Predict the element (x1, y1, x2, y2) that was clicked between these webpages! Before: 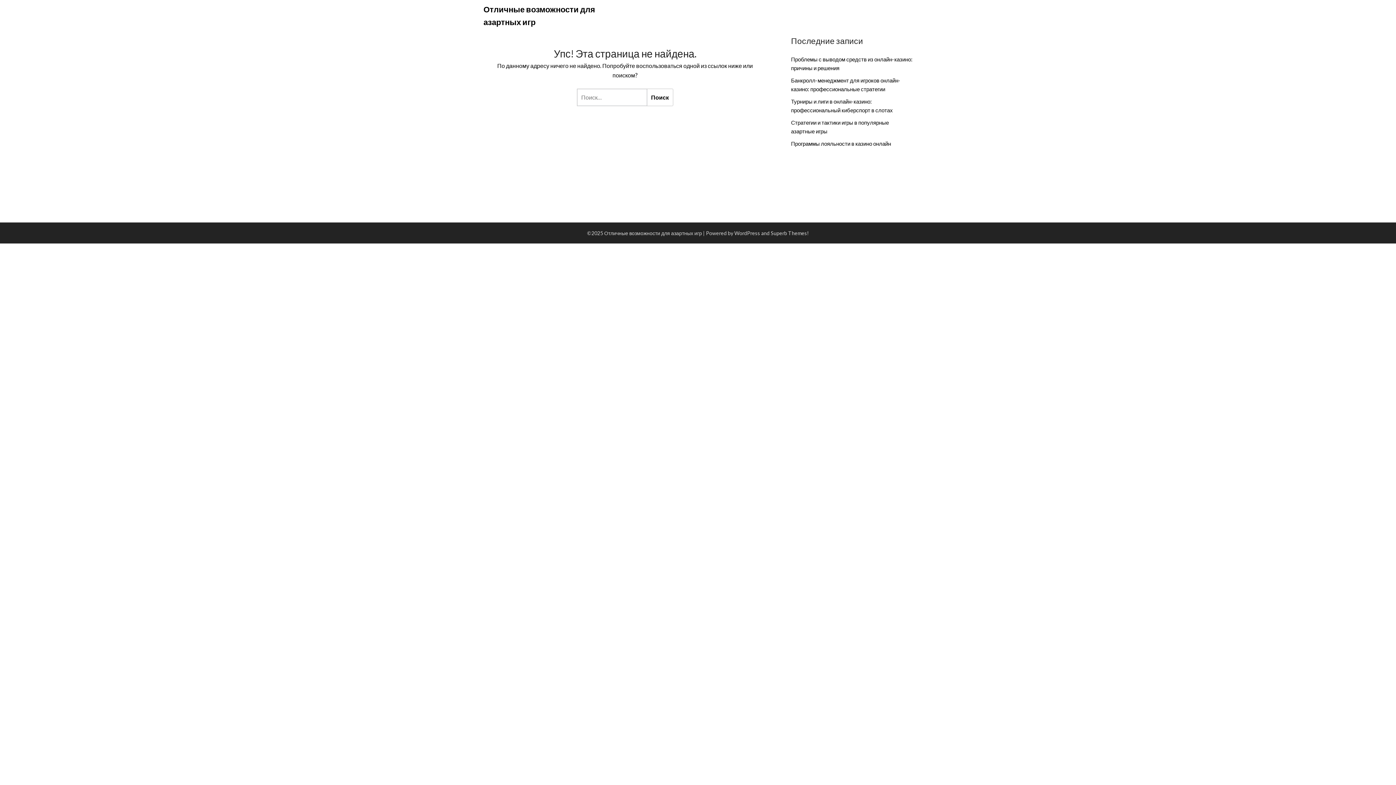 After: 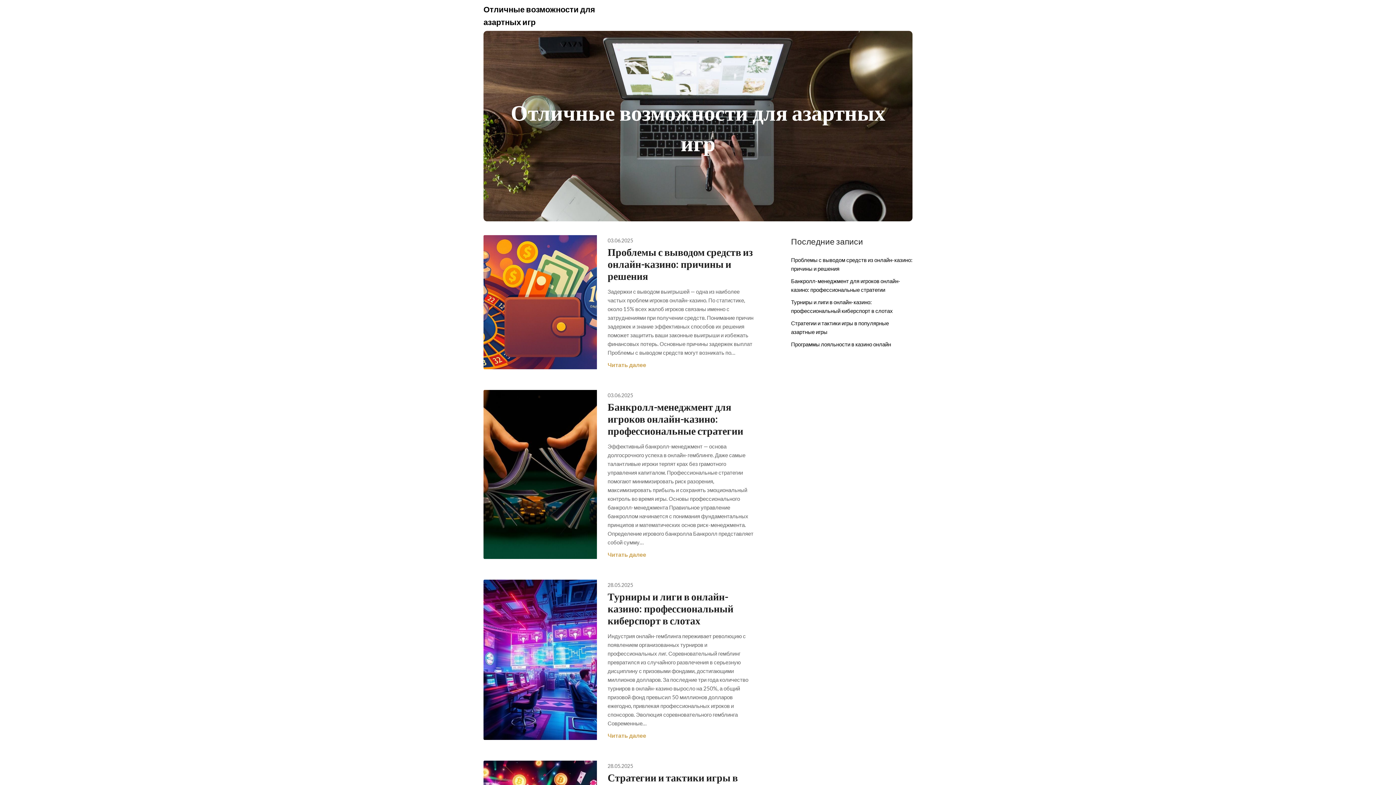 Action: bbox: (483, 2, 612, 28) label: Отличные возможности для азартных игр